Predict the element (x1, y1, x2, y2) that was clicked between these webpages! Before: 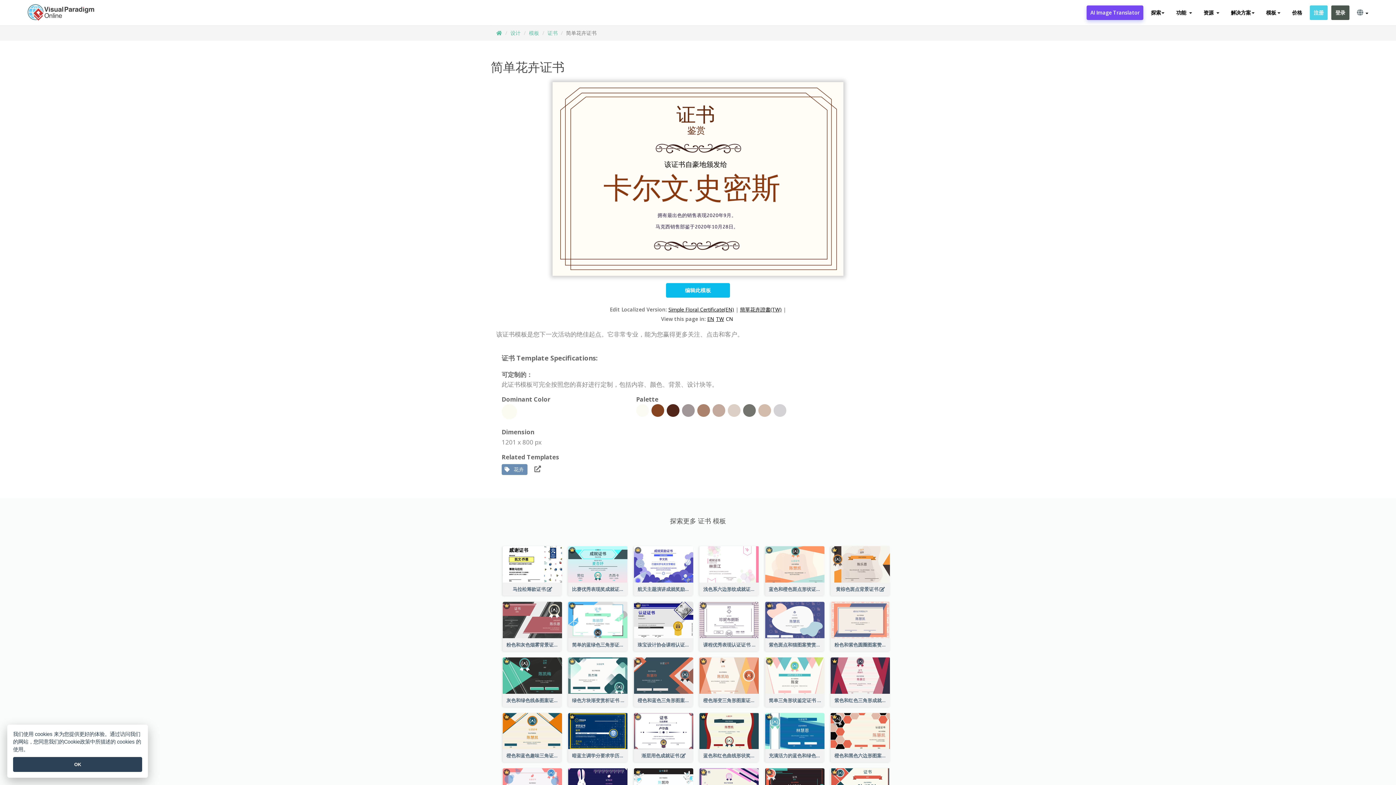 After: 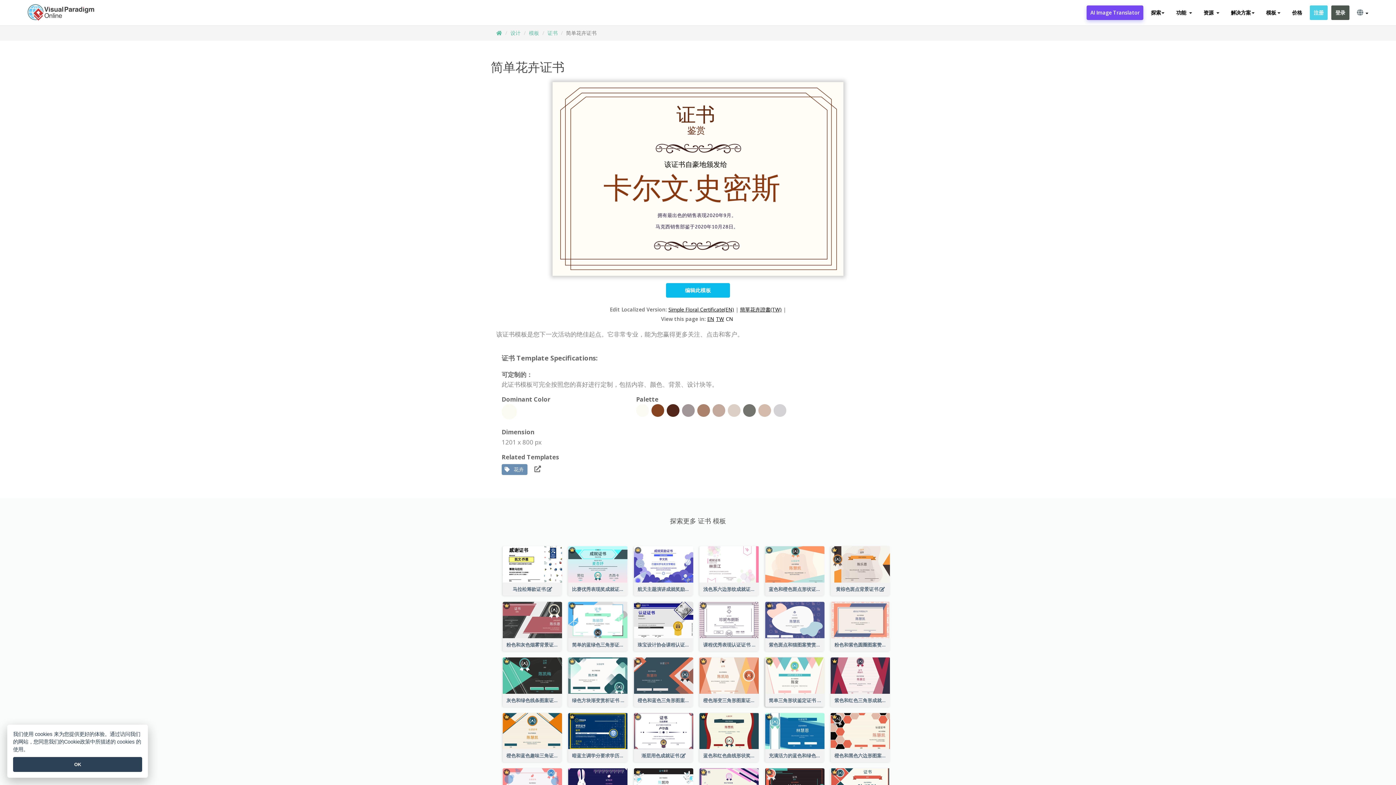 Action: label: 简单三角形状鉴定证书  bbox: (765, 694, 824, 707)